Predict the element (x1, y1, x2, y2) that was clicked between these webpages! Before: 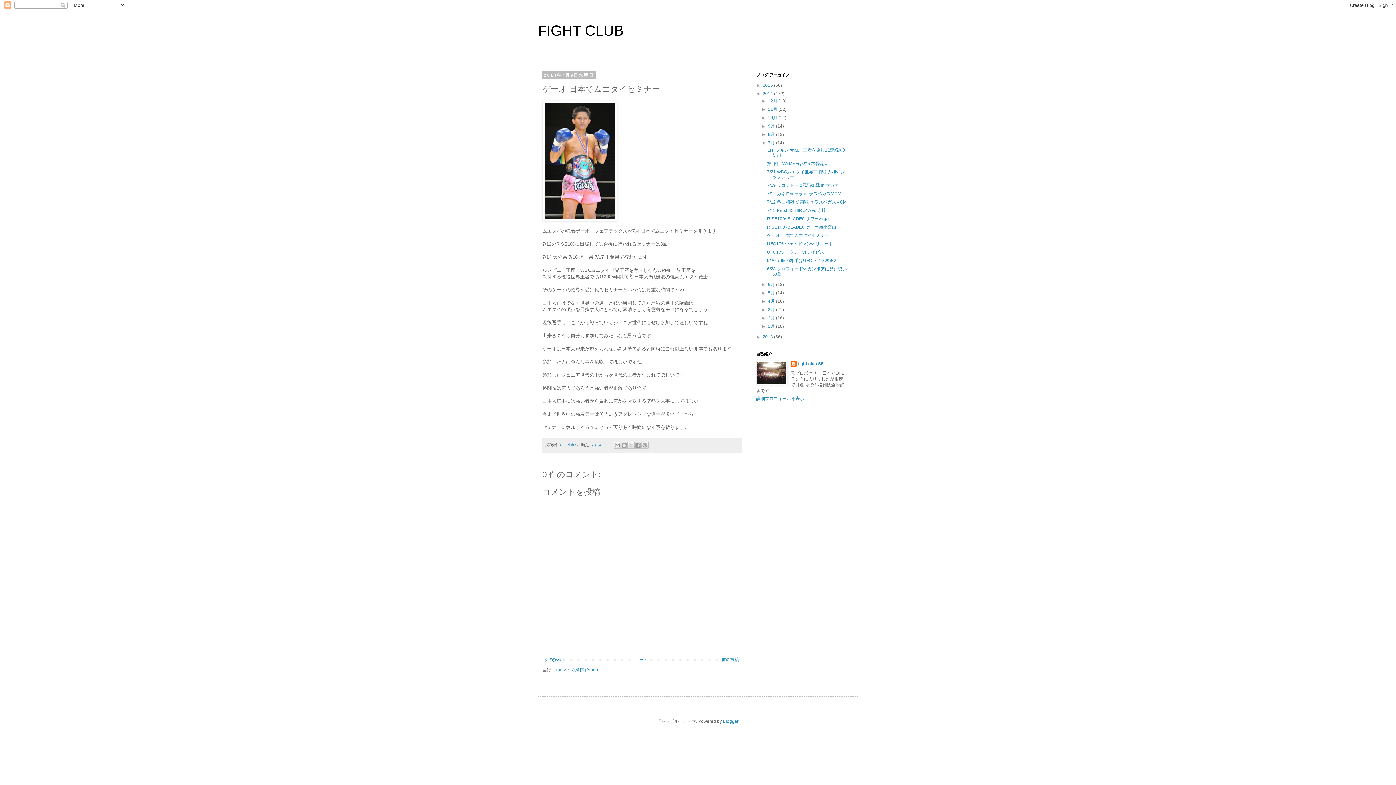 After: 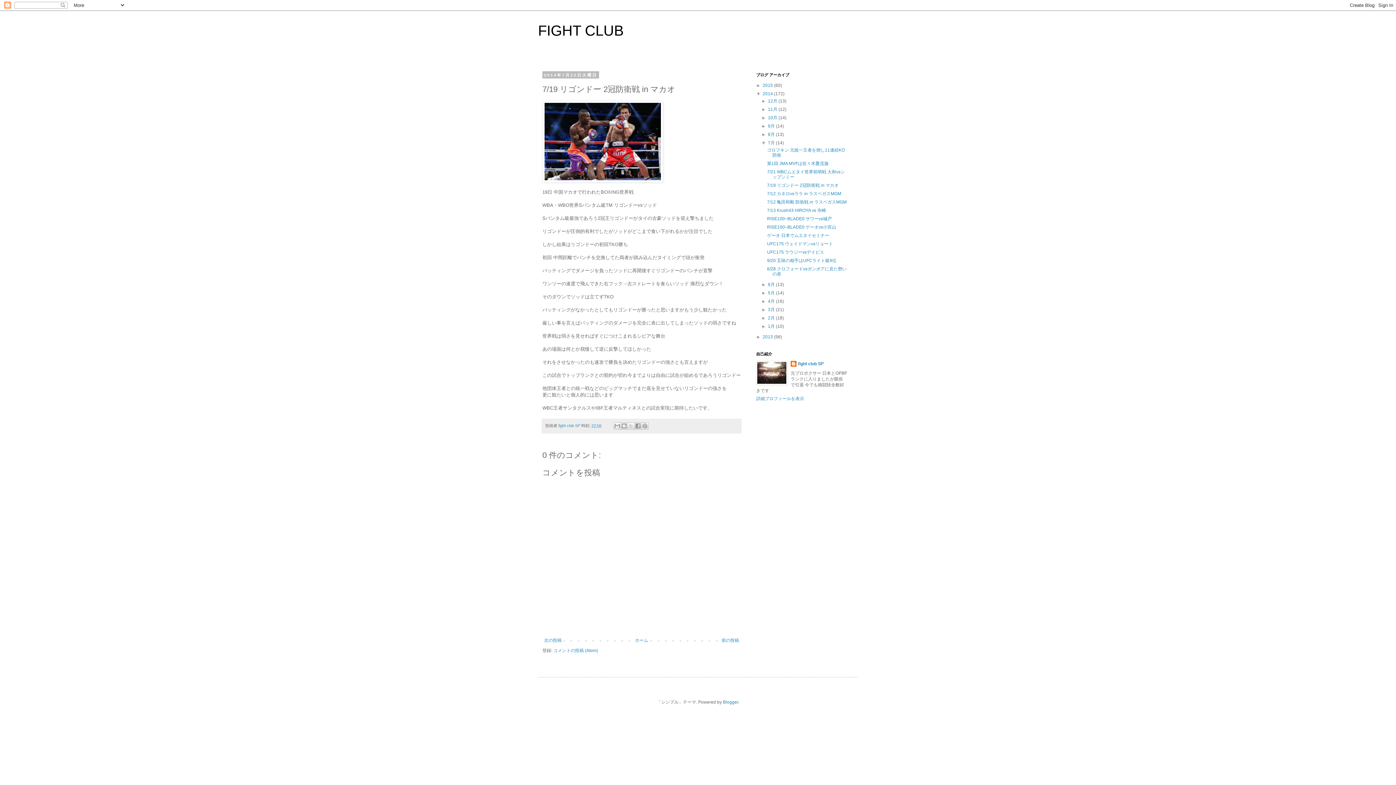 Action: label: 7/19 リゴンドー 2冠防衛戦 in マカオ bbox: (767, 182, 838, 188)